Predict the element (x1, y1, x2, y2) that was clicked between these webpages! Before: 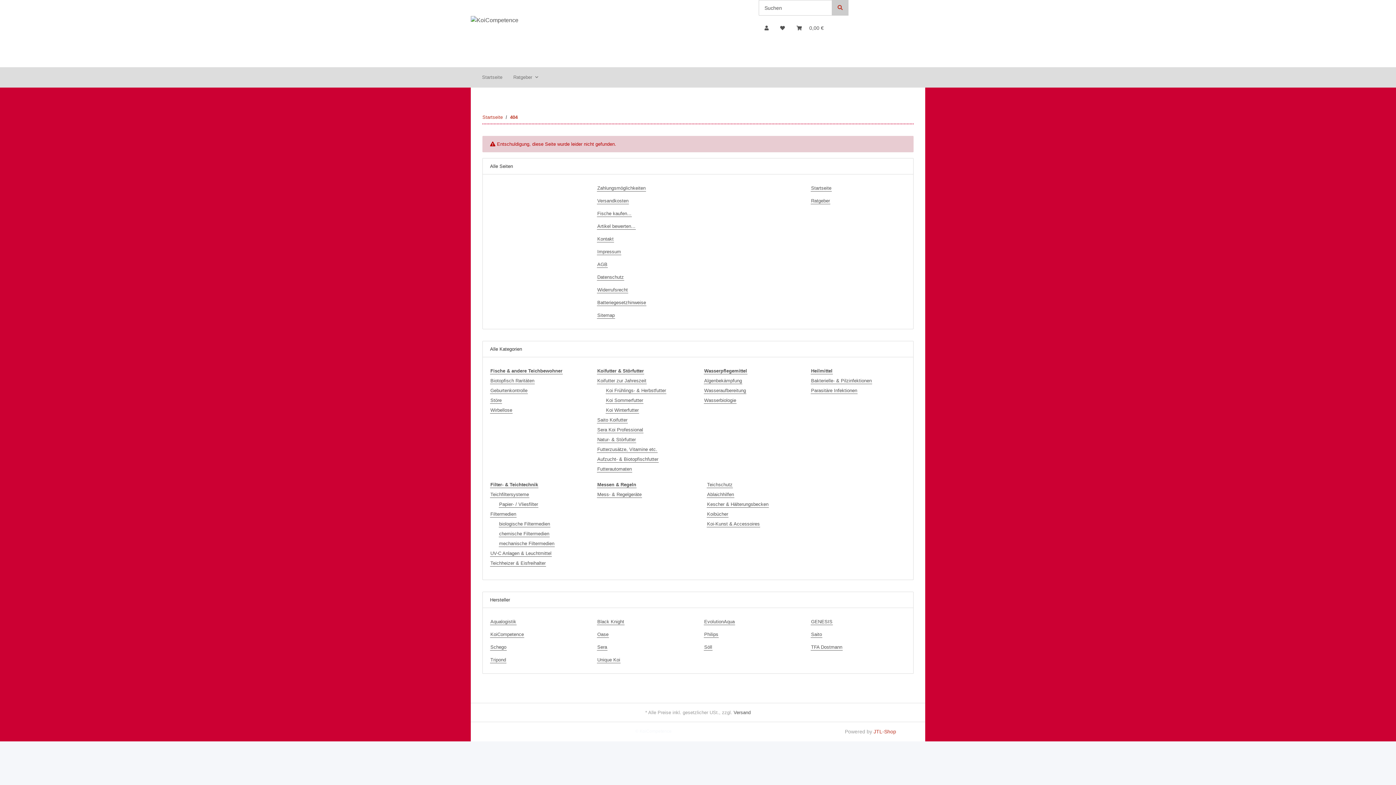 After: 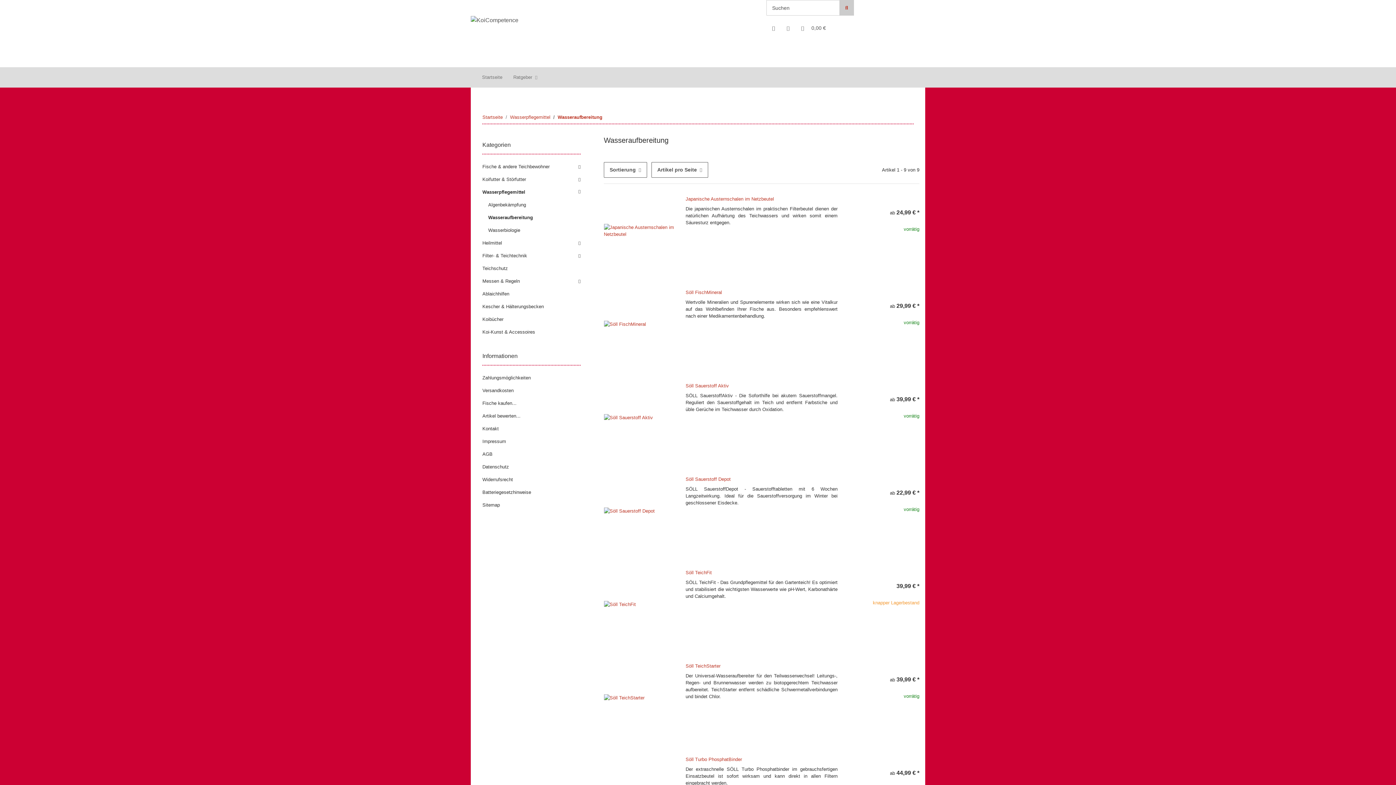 Action: bbox: (704, 387, 746, 394) label: Wasseraufbereitung